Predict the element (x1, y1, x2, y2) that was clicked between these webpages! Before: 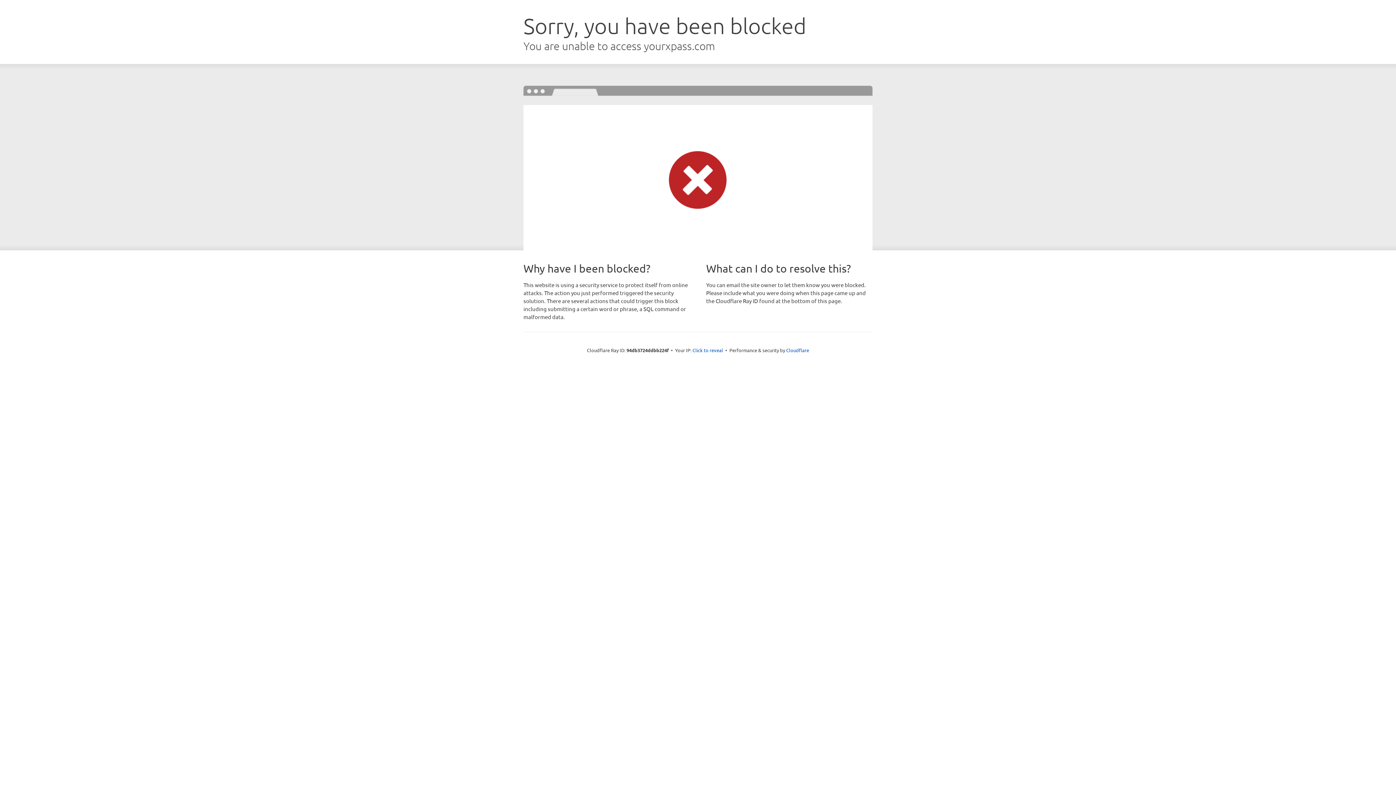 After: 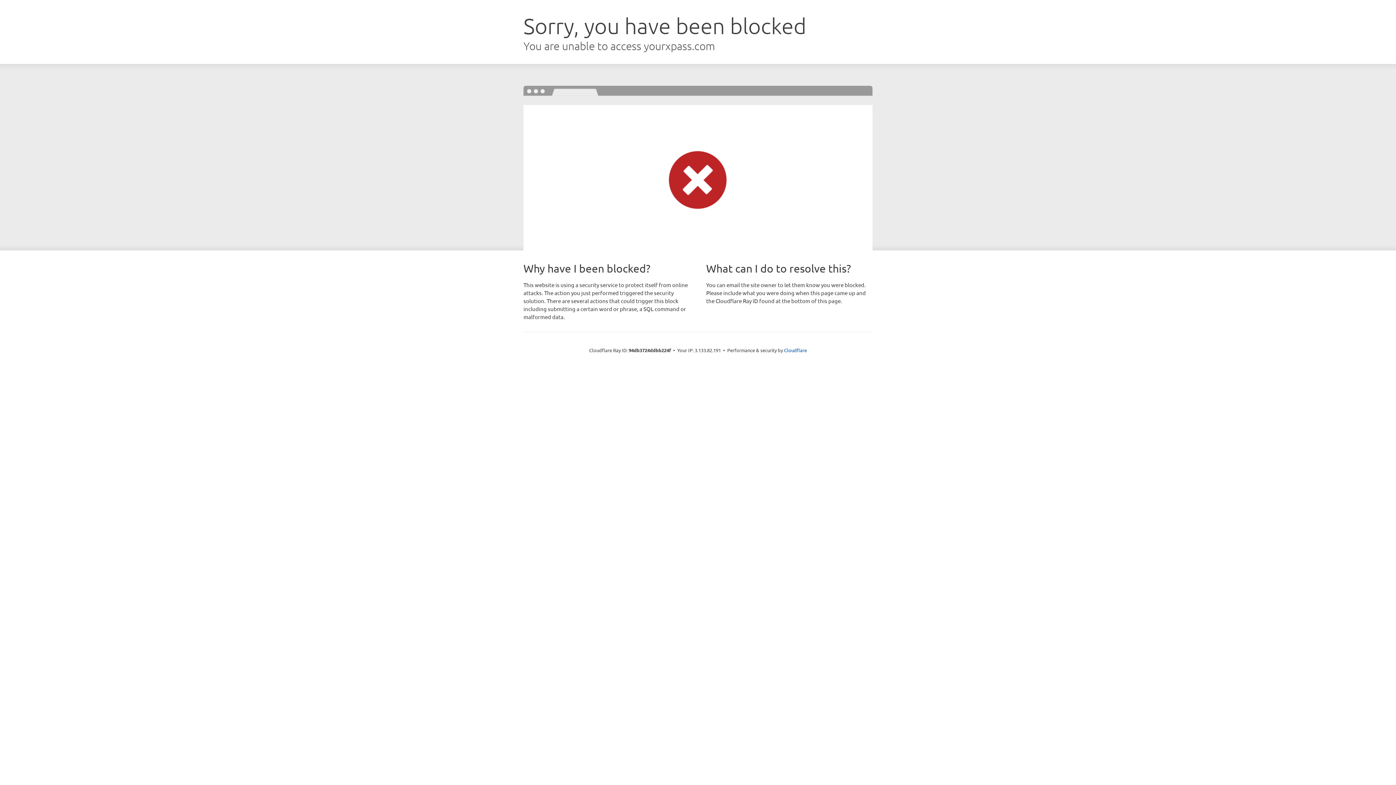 Action: bbox: (692, 346, 723, 353) label: Click to reveal